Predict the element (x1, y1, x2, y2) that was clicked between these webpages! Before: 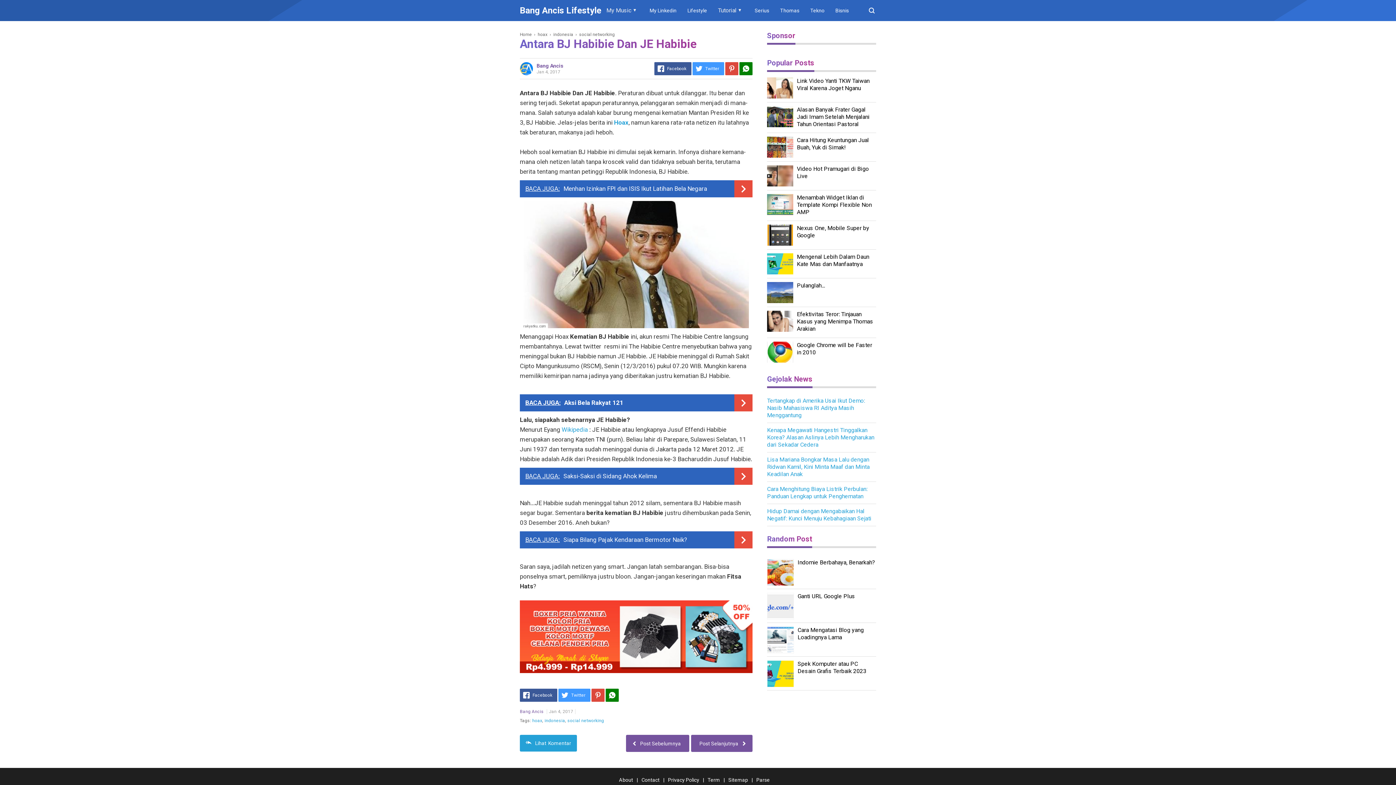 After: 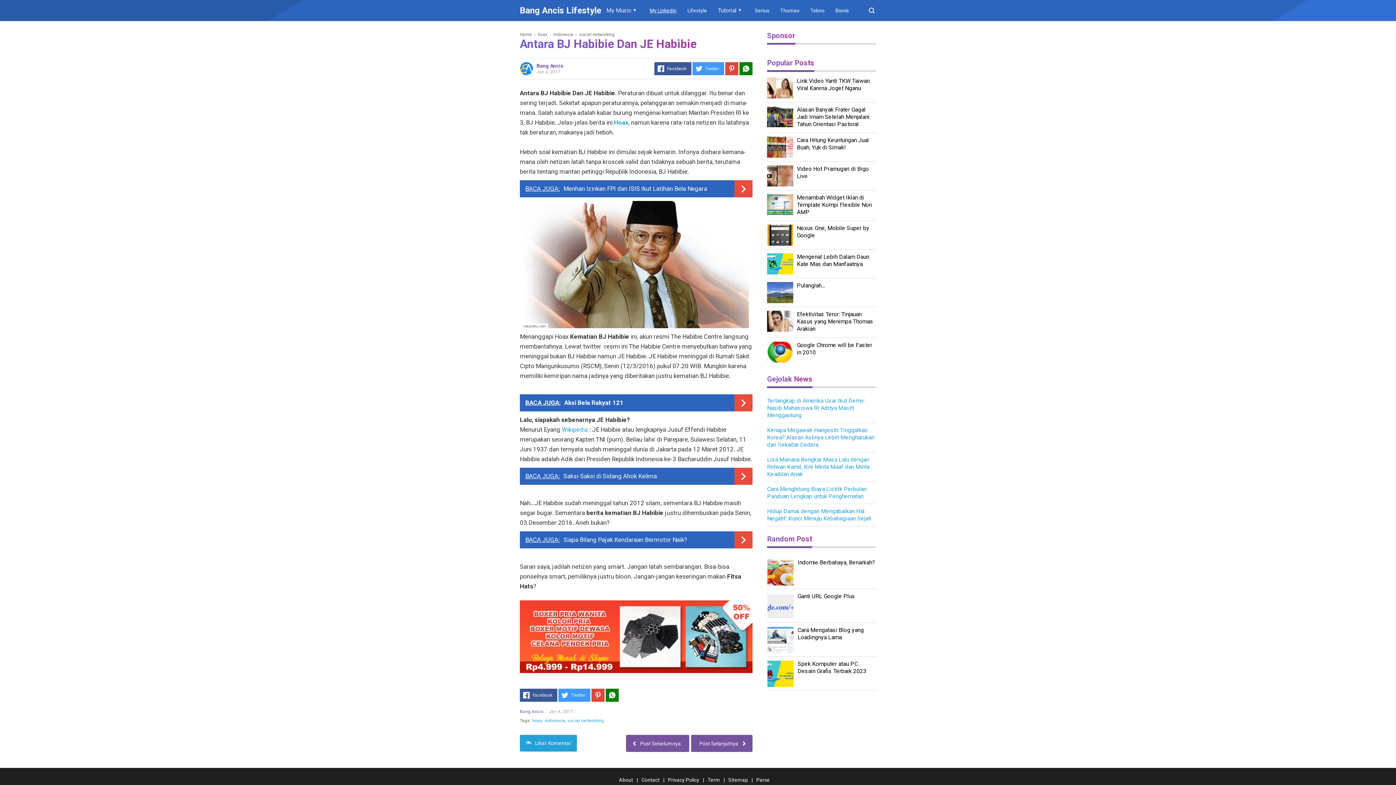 Action: label: My Linkedin bbox: (649, 7, 676, 13)